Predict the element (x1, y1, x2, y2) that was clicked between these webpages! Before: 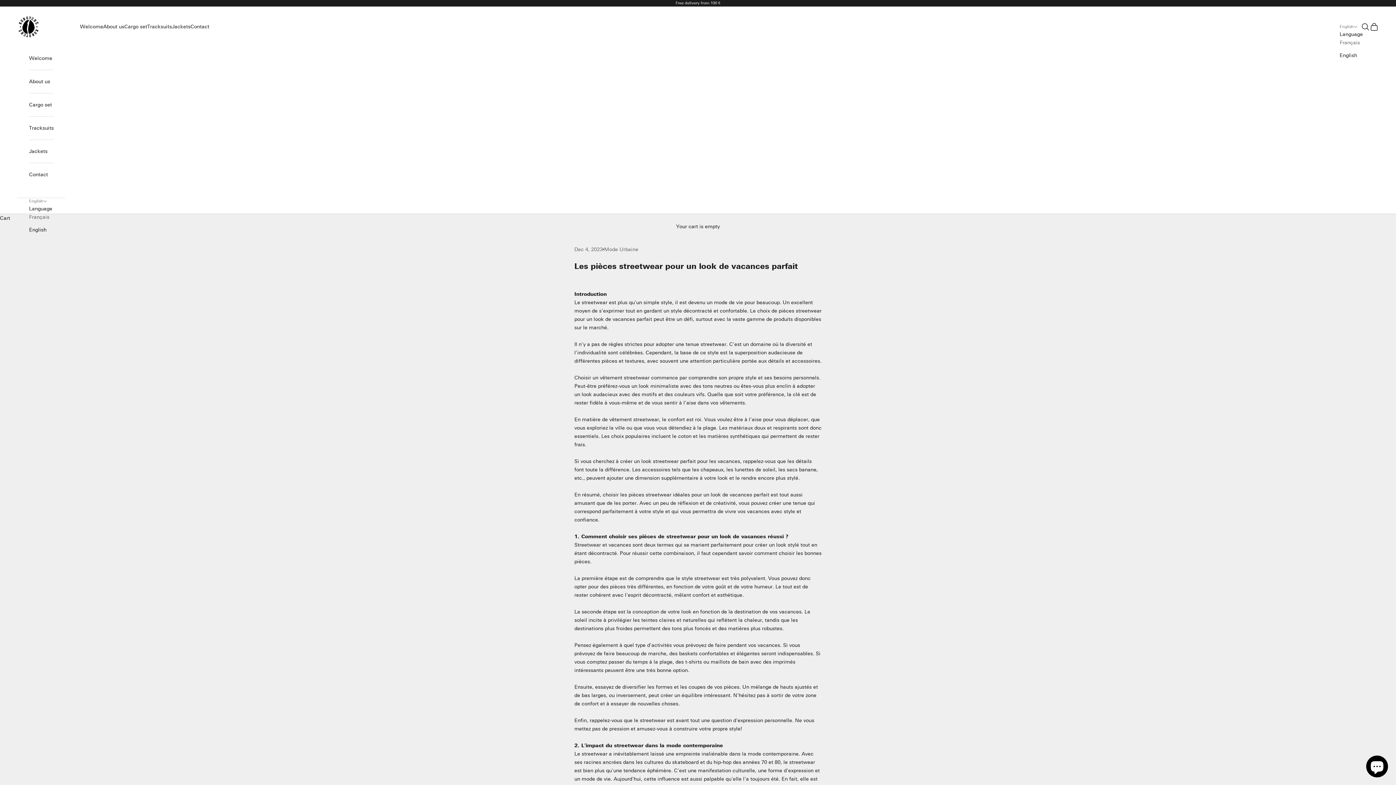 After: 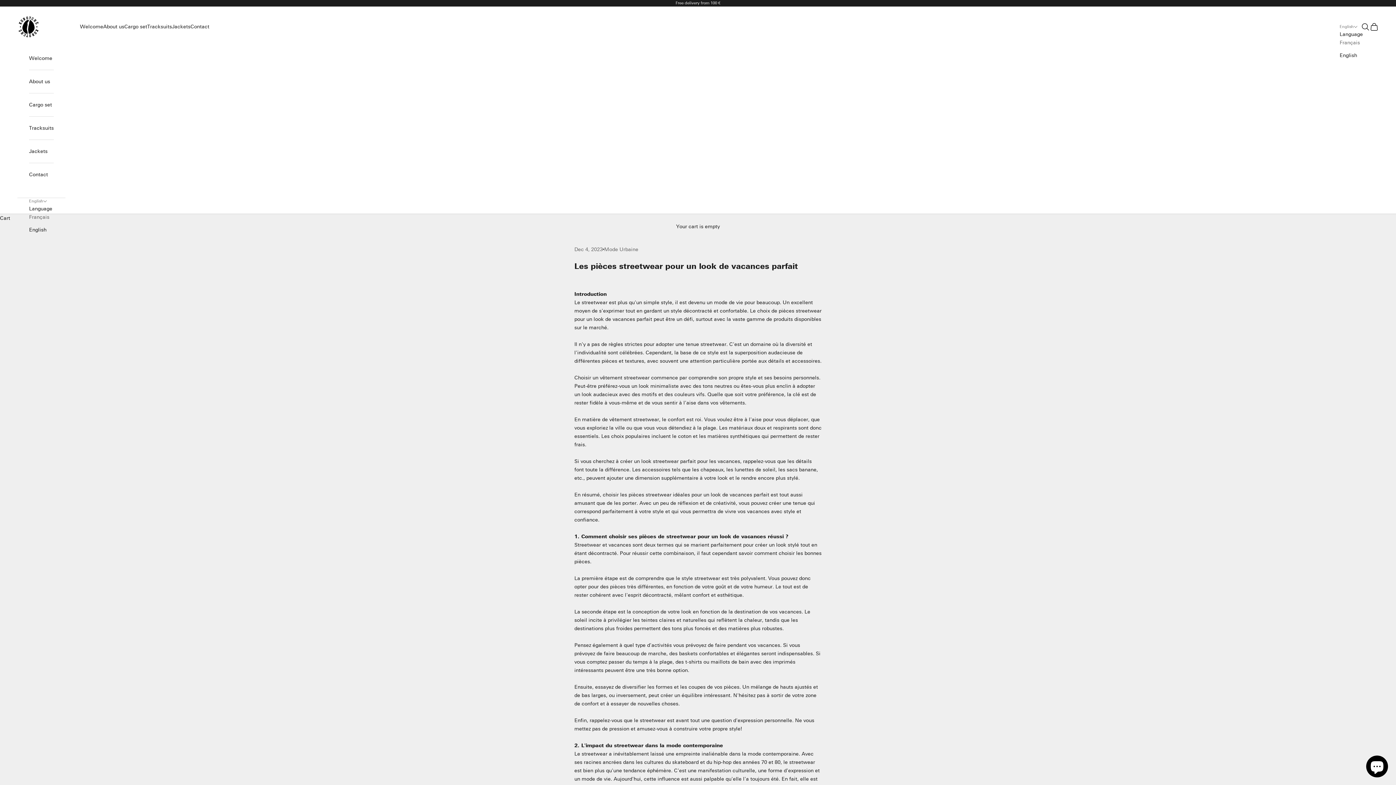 Action: bbox: (1340, 51, 1363, 59) label: English